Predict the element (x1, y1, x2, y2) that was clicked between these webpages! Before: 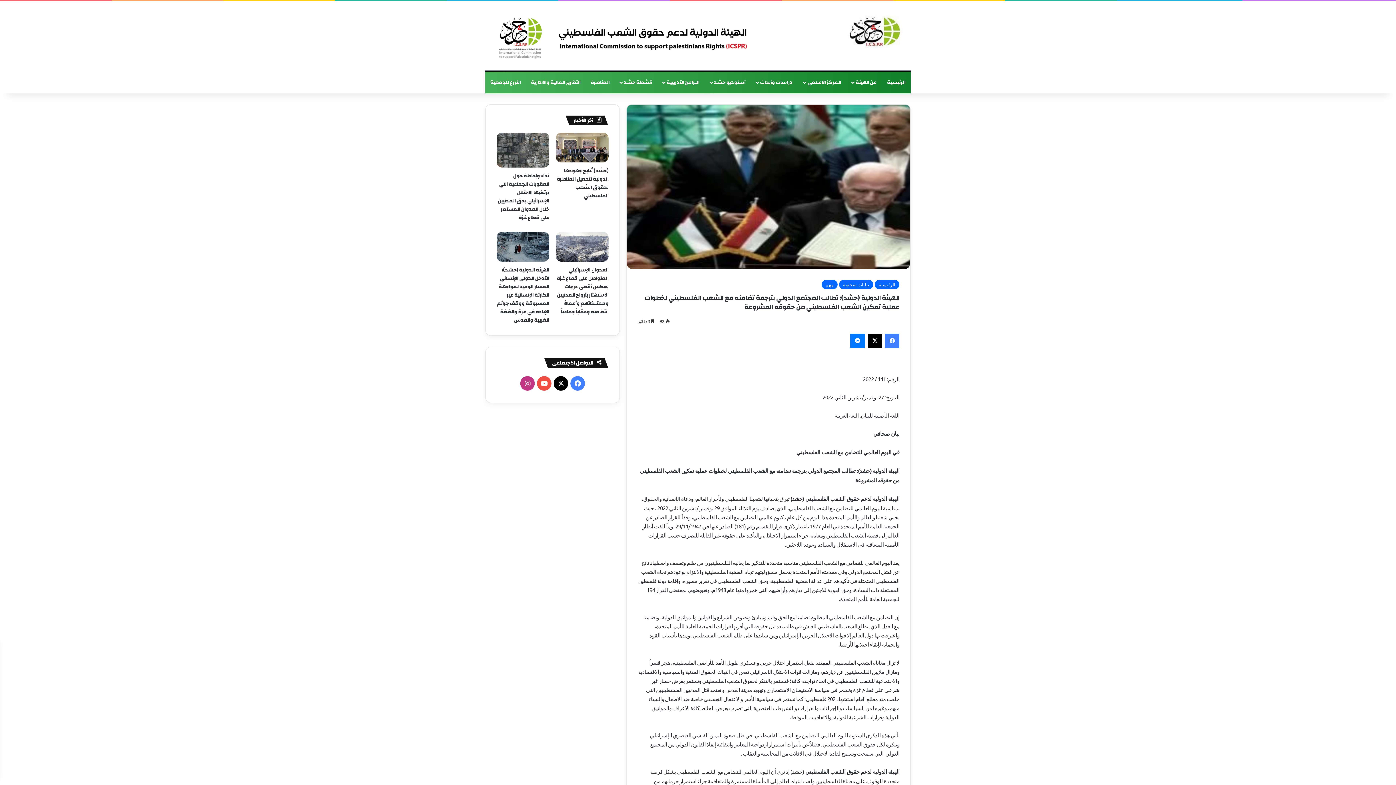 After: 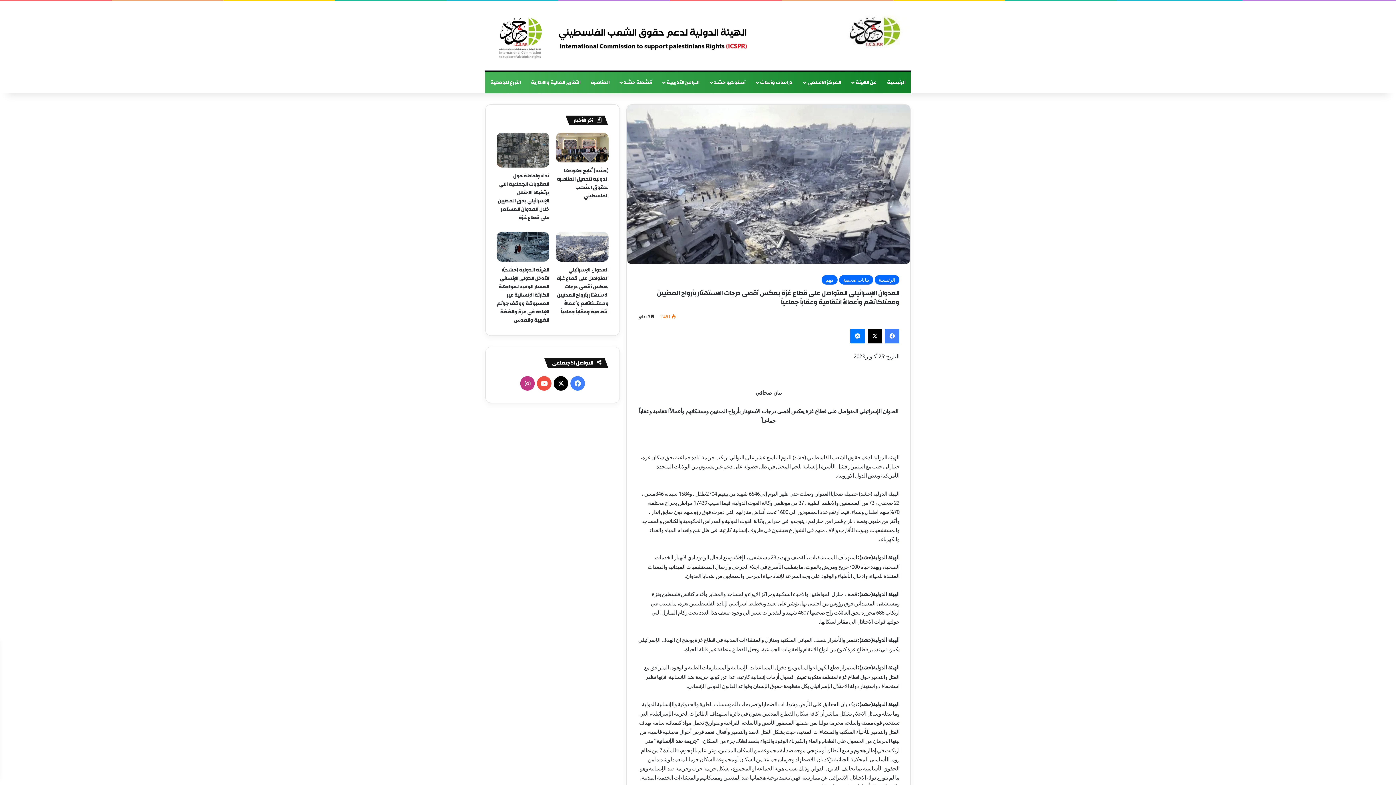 Action: label: العدوان الإسرائيلي المتواصل على قطاع غزة يعكس أقصى درجات الاستهتار بأرواح المدنيين وممتلكاتهم وأعمالاً انتقامية وعقاباً جماعياً bbox: (556, 265, 608, 316)